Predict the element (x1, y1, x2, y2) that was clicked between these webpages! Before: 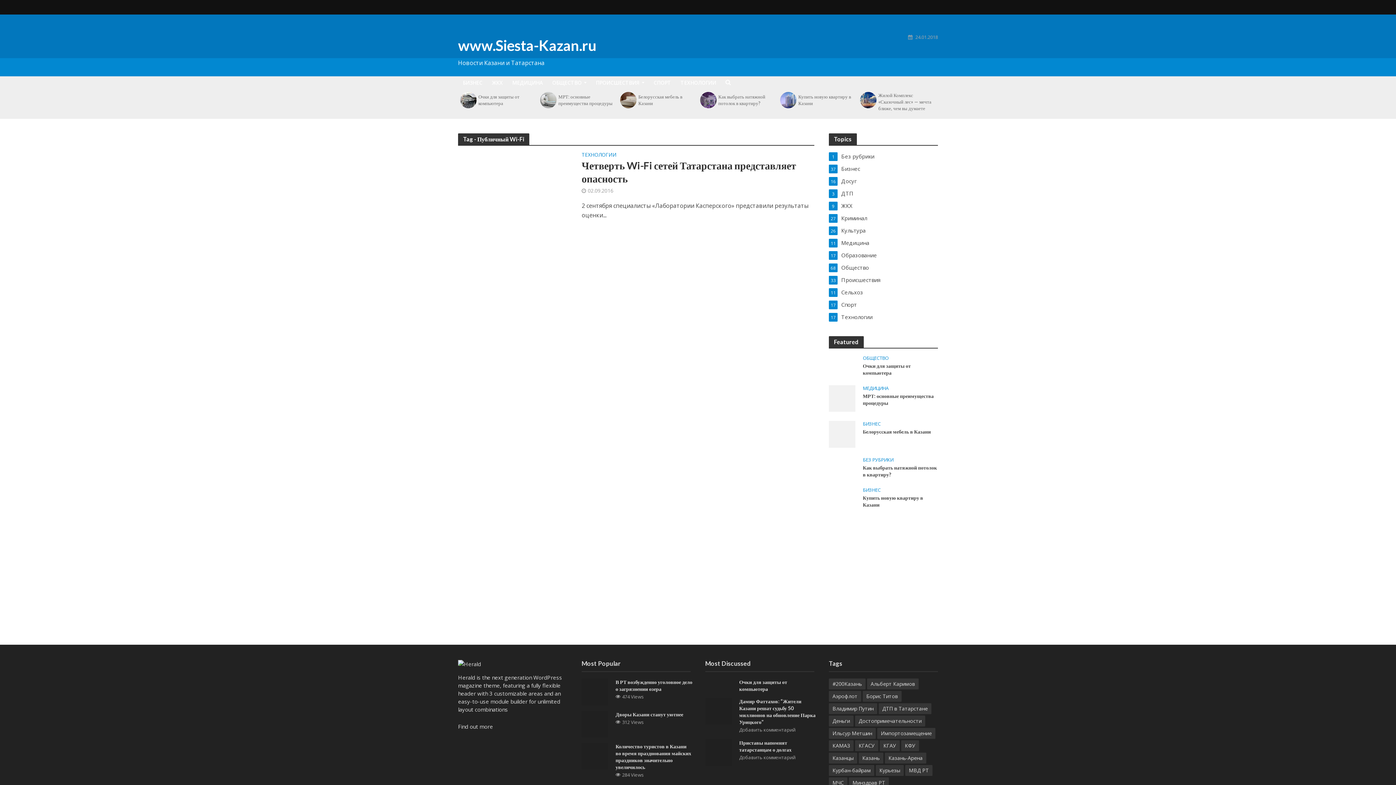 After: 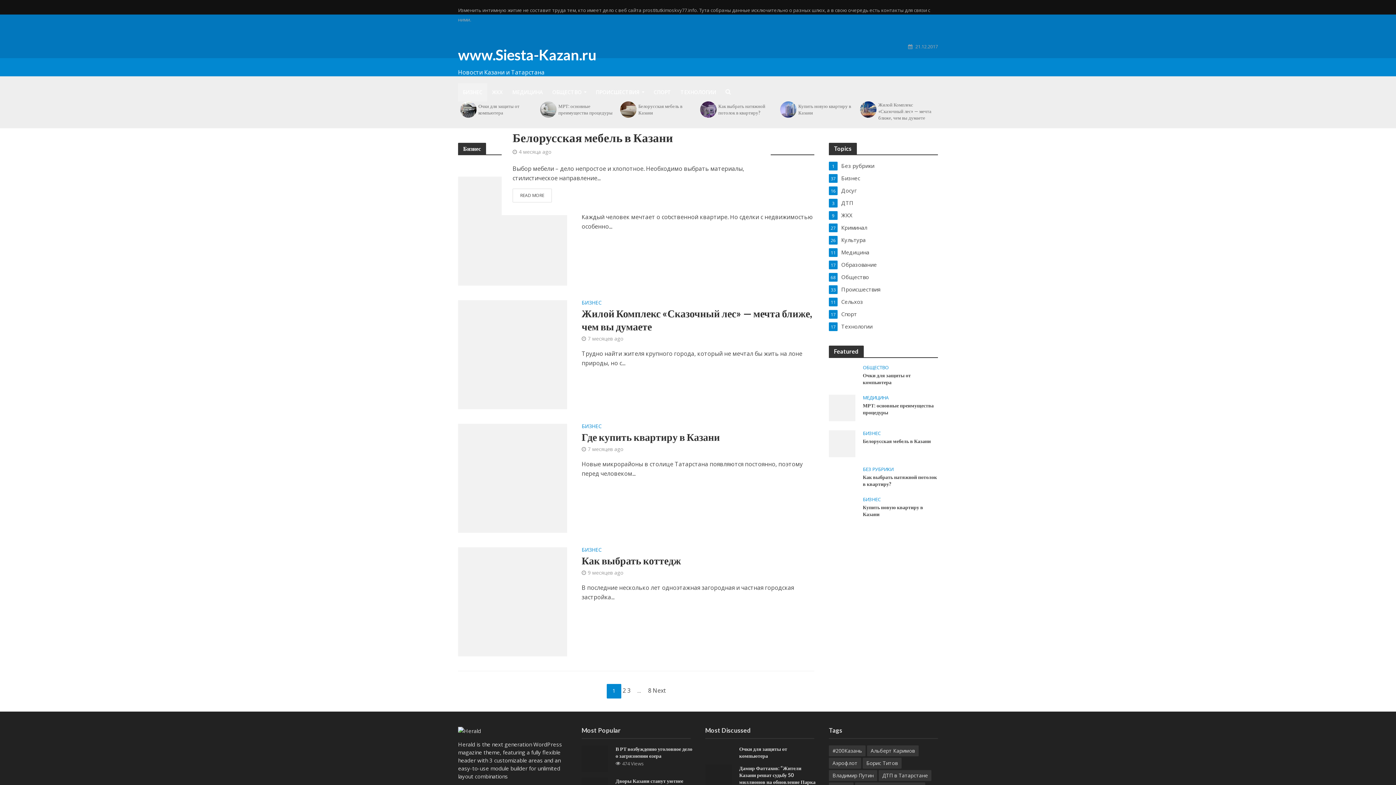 Action: label: БИЗНЕС bbox: (863, 487, 880, 494)